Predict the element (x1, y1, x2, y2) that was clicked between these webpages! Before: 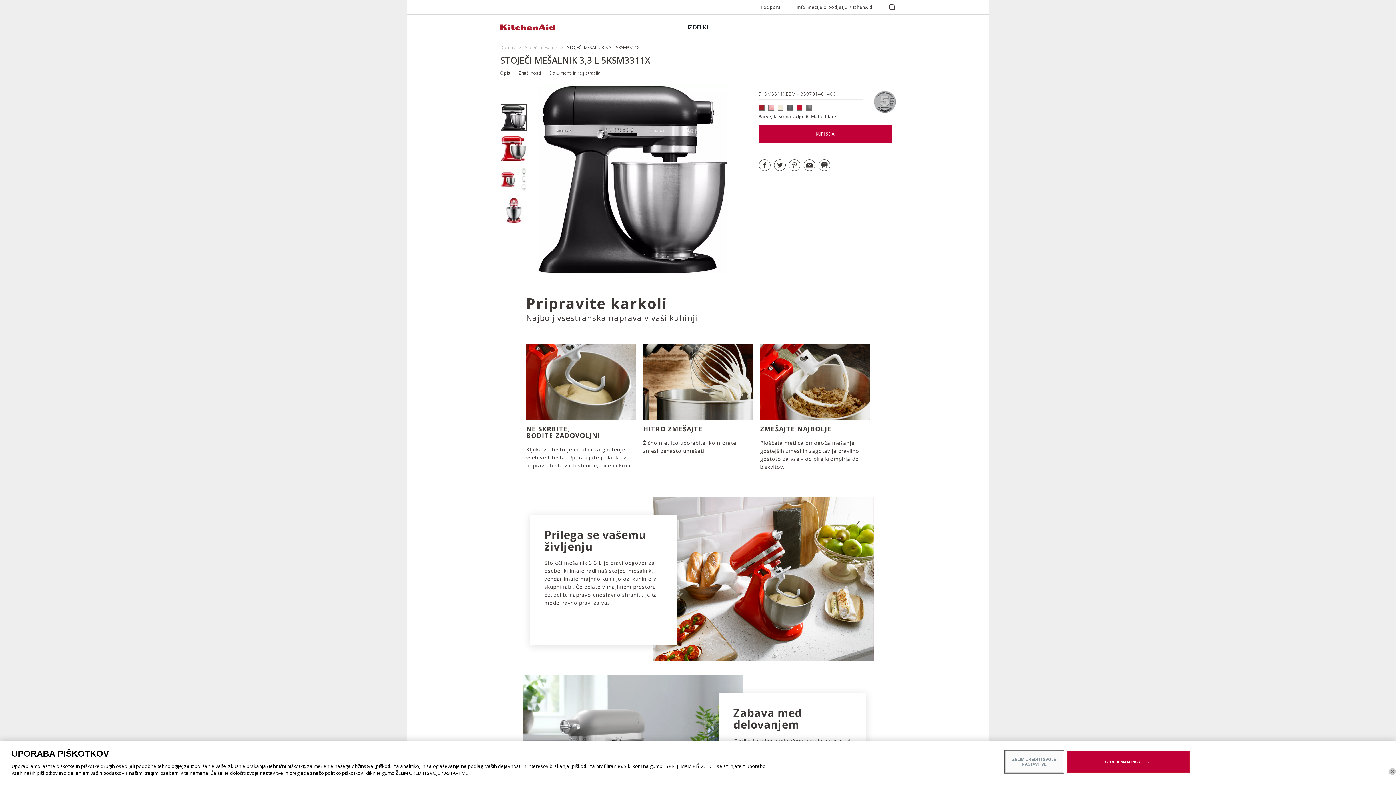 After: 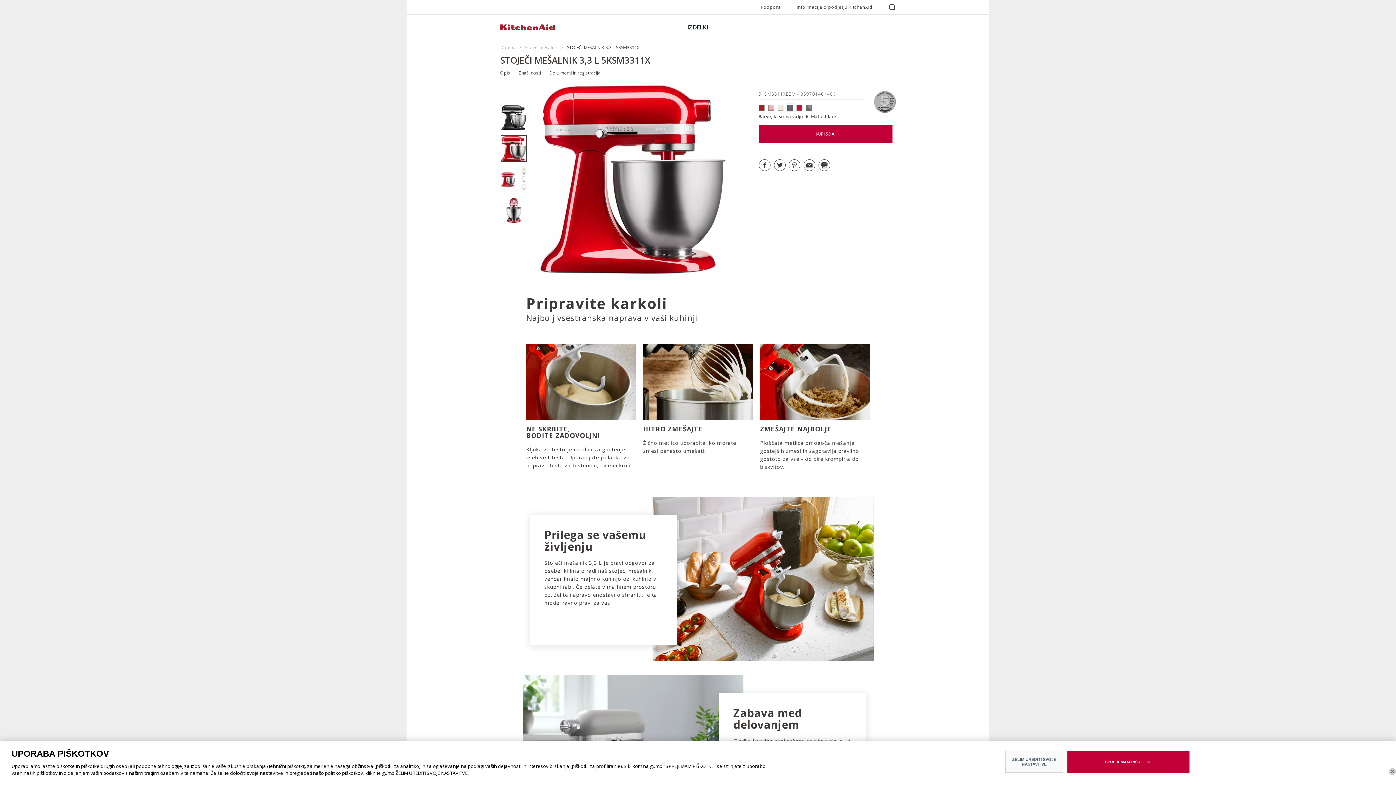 Action: bbox: (500, 135, 527, 162)